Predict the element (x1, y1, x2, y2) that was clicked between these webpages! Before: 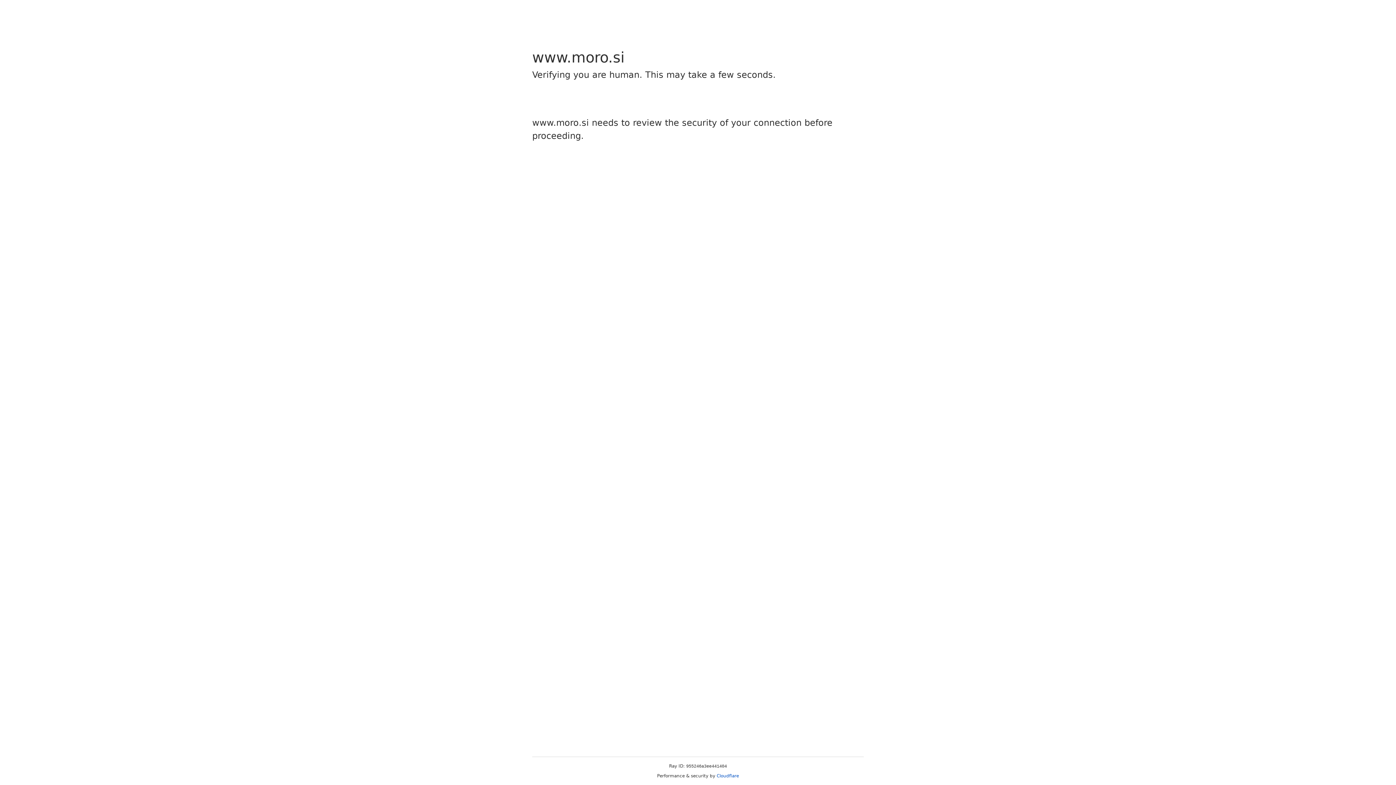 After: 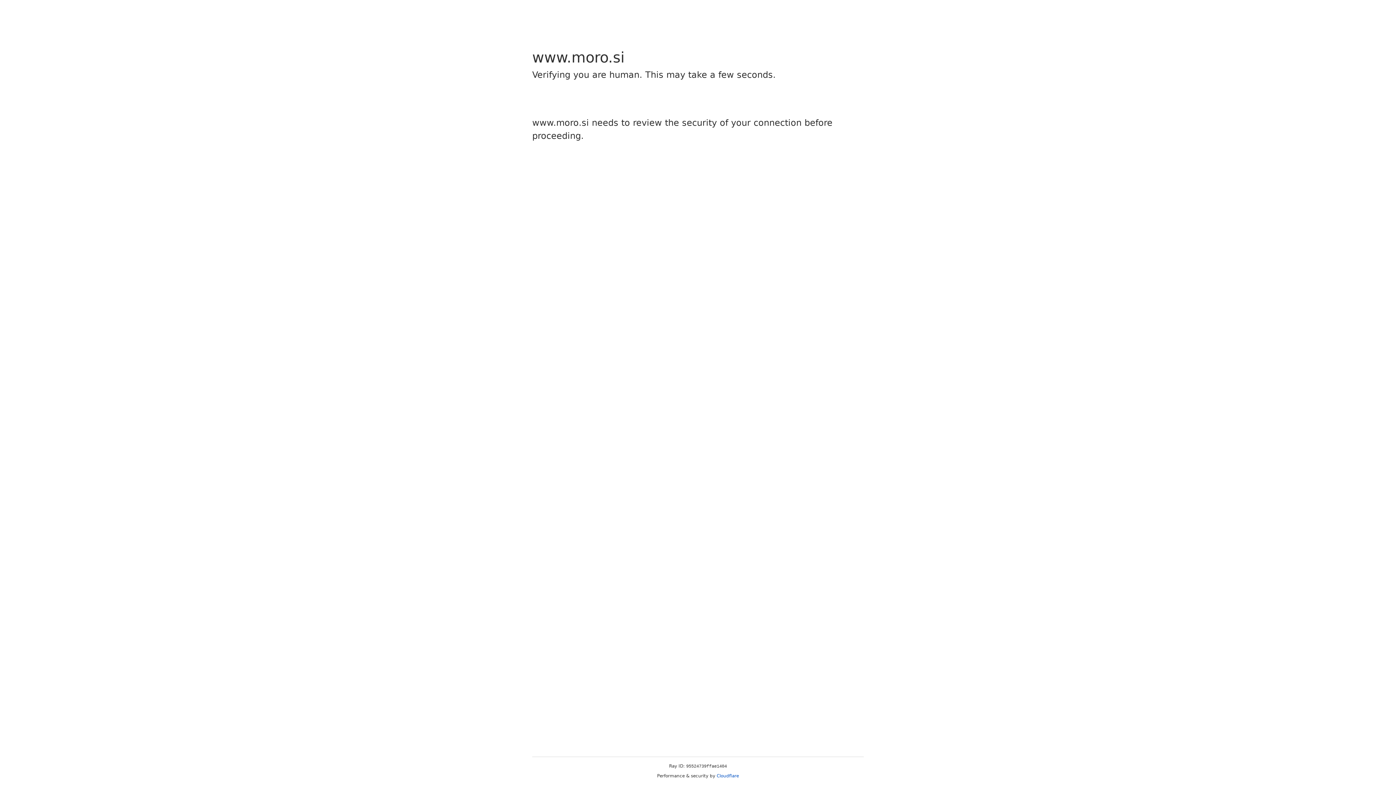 Action: label: Cloudflare bbox: (716, 773, 739, 778)